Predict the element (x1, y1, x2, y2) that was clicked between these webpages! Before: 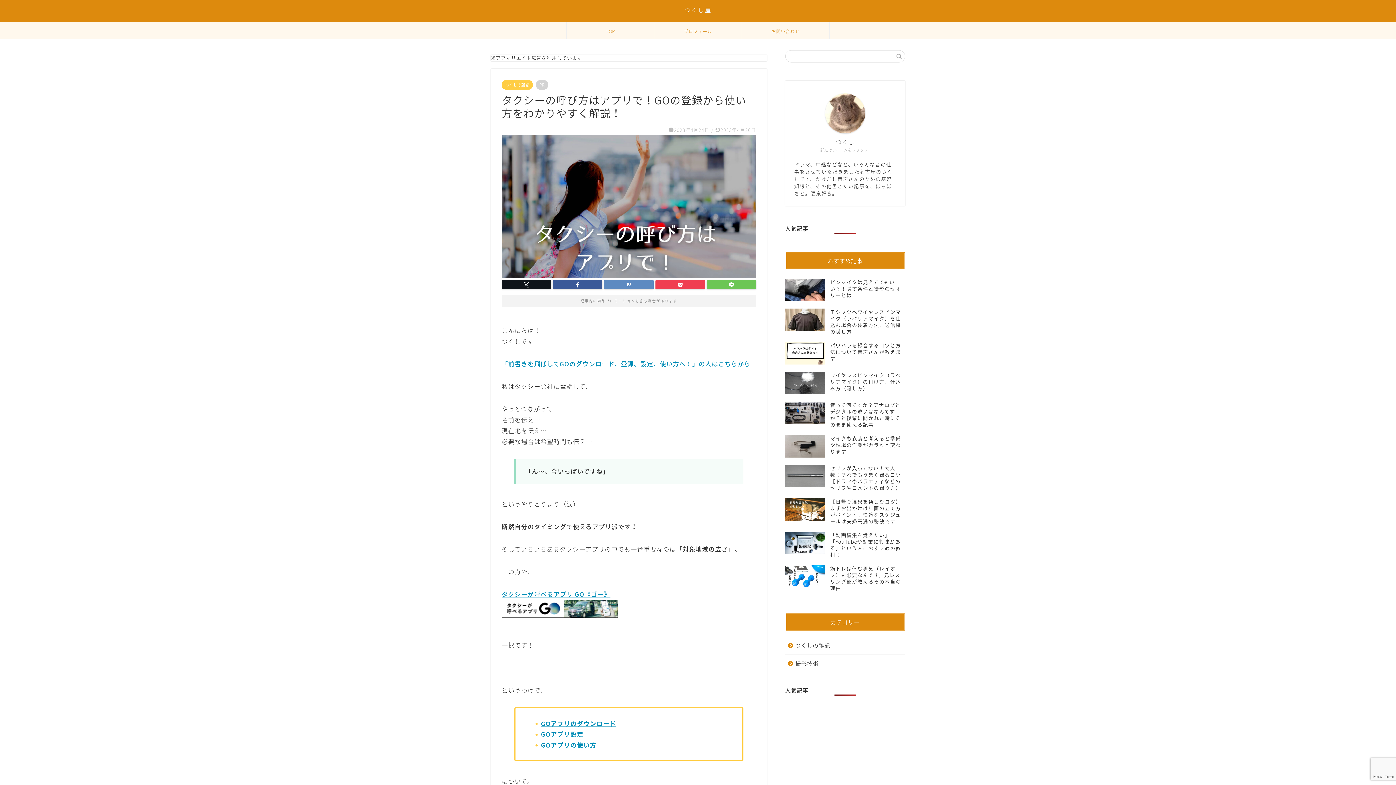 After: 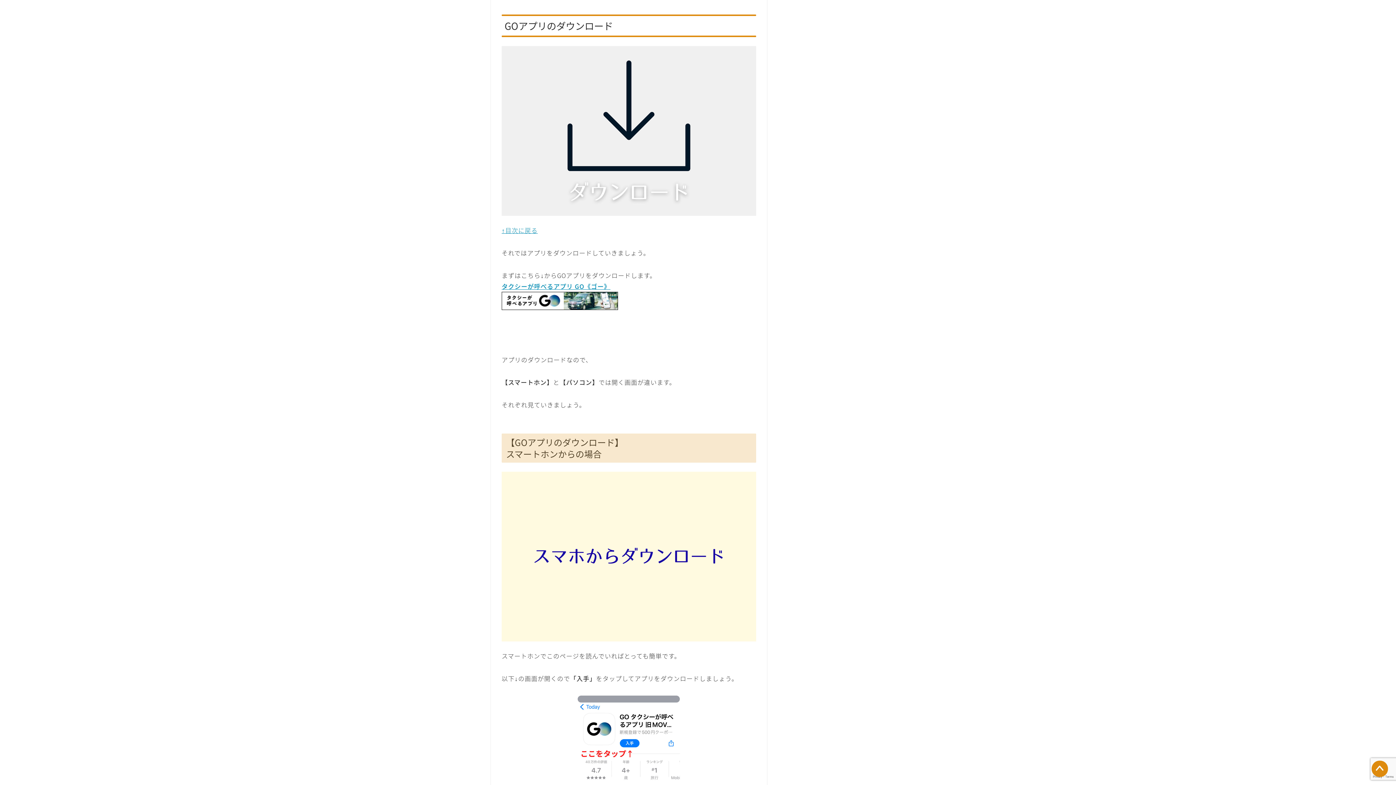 Action: bbox: (501, 359, 750, 368) label: 「前書きを飛ばしてGOのダウンロード、登録、設定、使い方へ！」の人はこちらから